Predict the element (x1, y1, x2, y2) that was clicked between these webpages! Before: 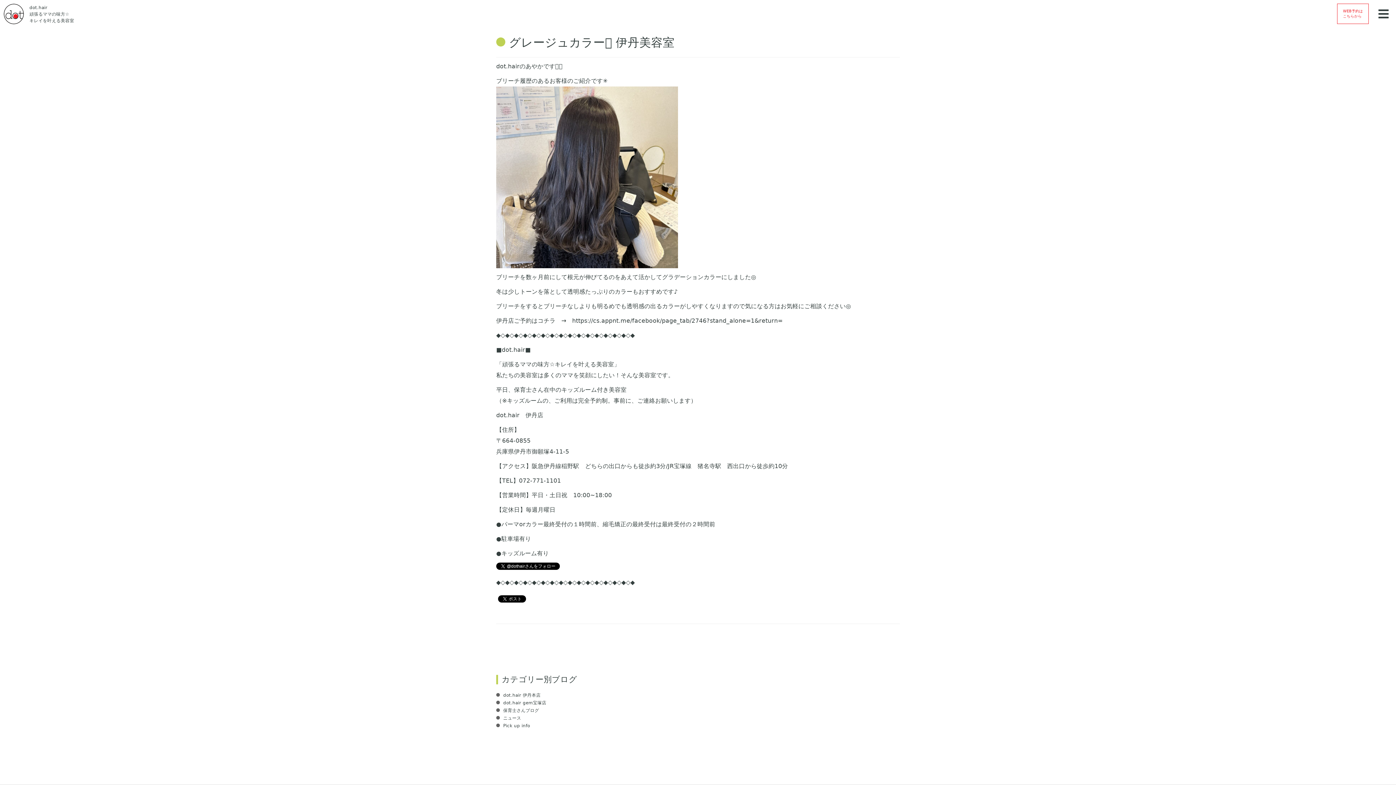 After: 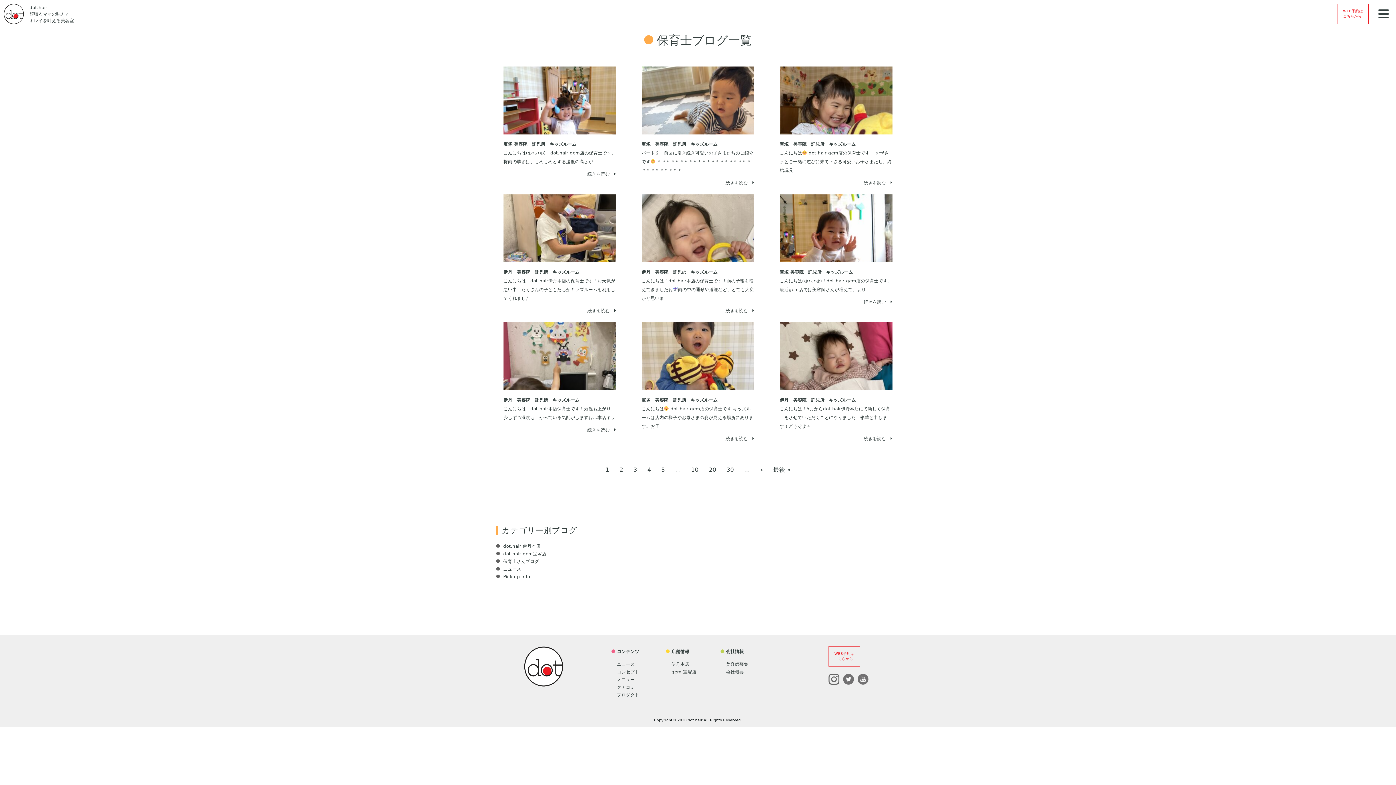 Action: label:  保育士さんブログ bbox: (501, 708, 539, 713)